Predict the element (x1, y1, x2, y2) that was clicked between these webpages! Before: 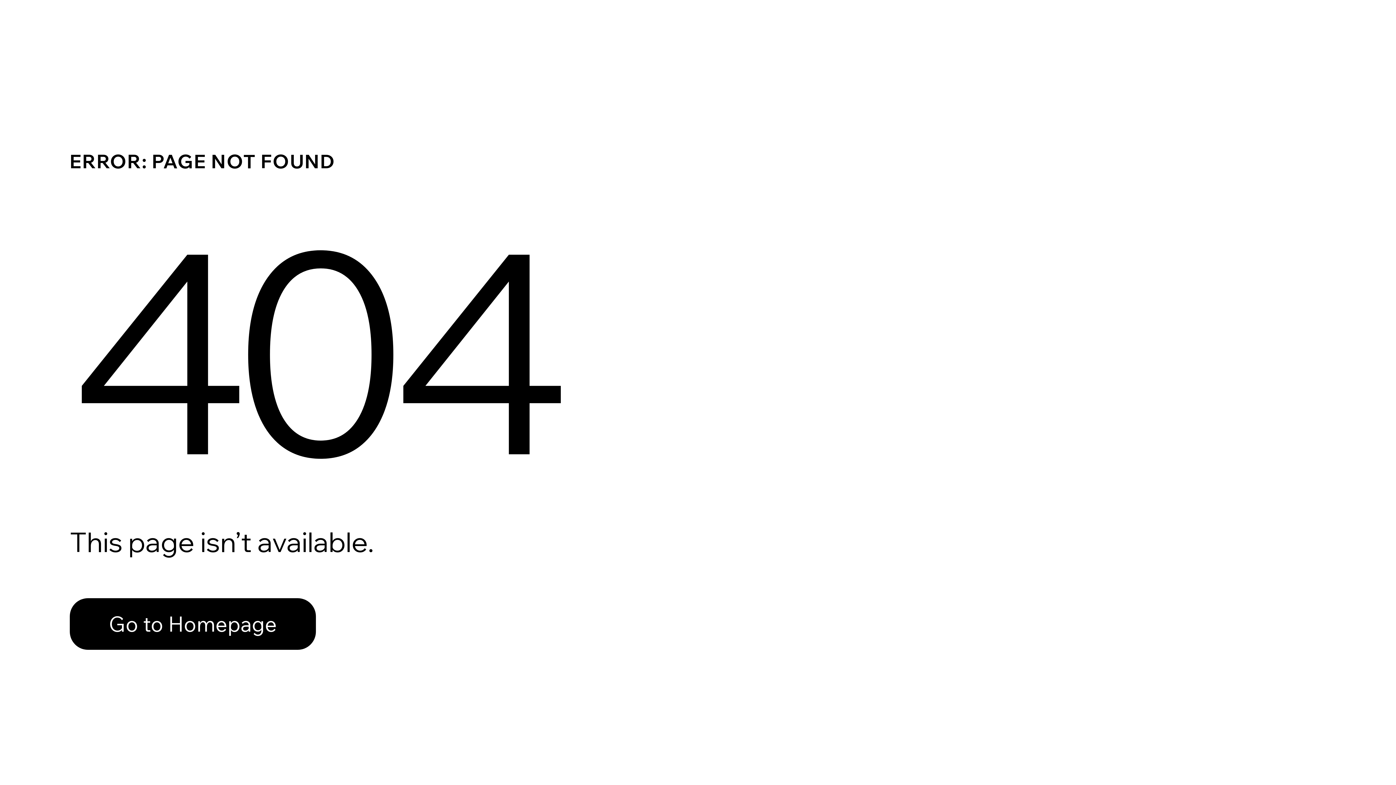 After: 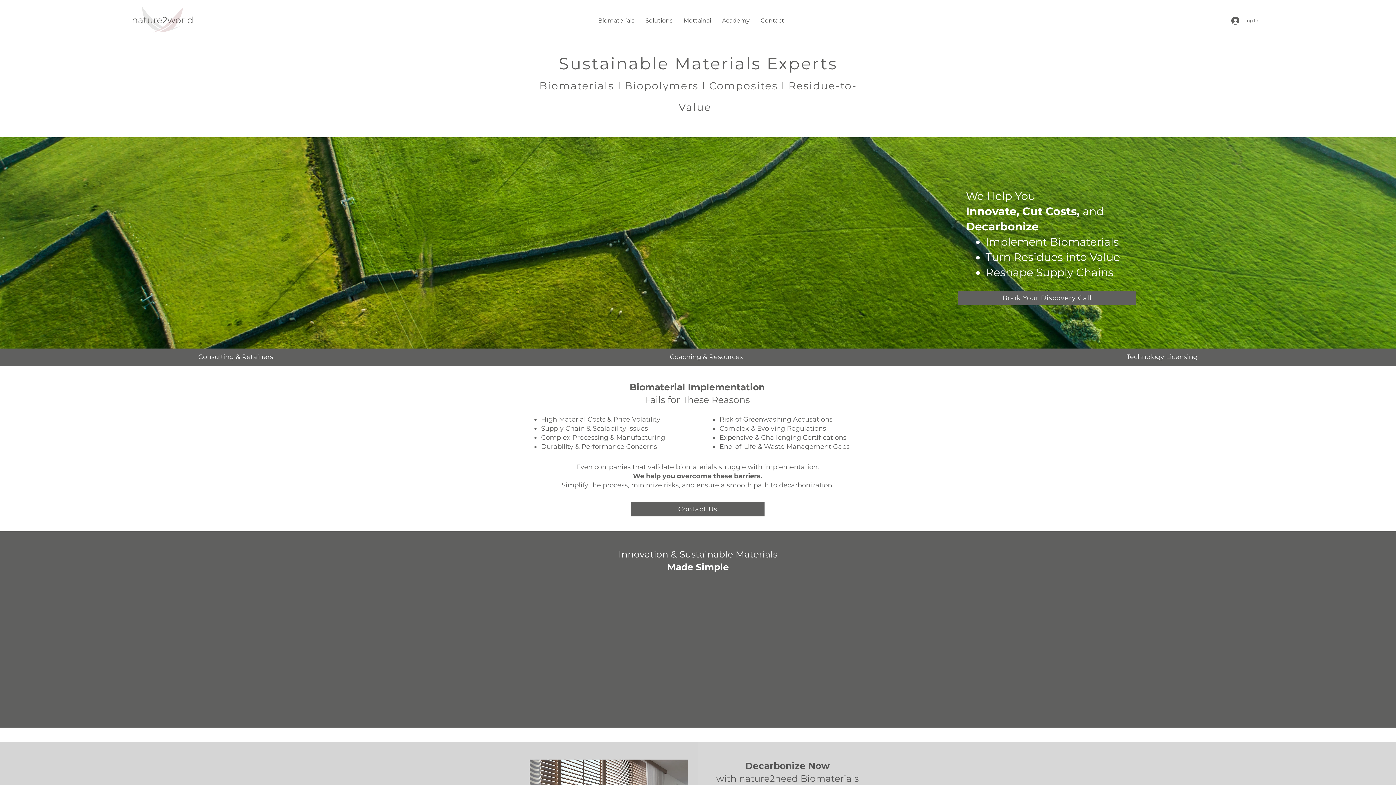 Action: bbox: (69, 582, 768, 659) label: Go to Homepage